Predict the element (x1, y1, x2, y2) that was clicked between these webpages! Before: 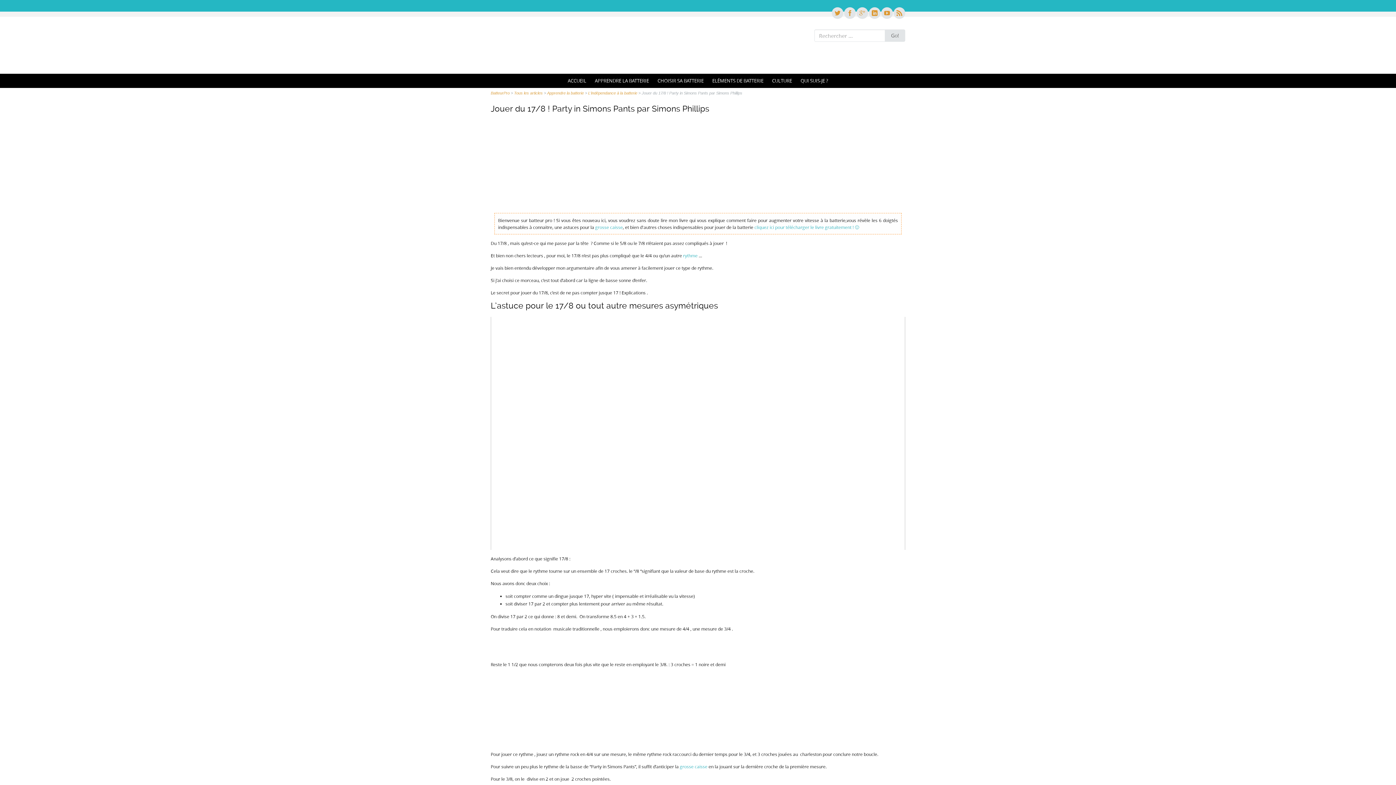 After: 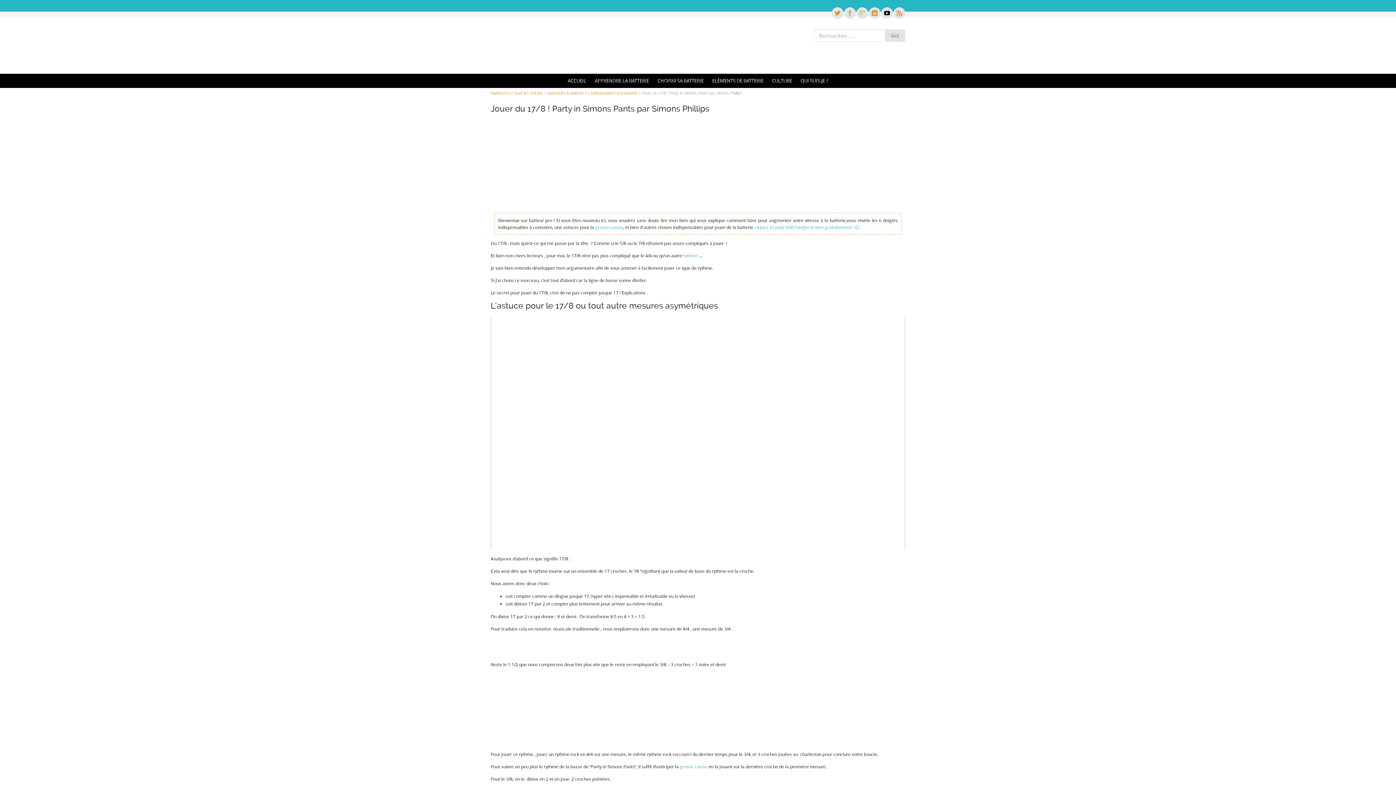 Action: bbox: (880, 9, 893, 17)